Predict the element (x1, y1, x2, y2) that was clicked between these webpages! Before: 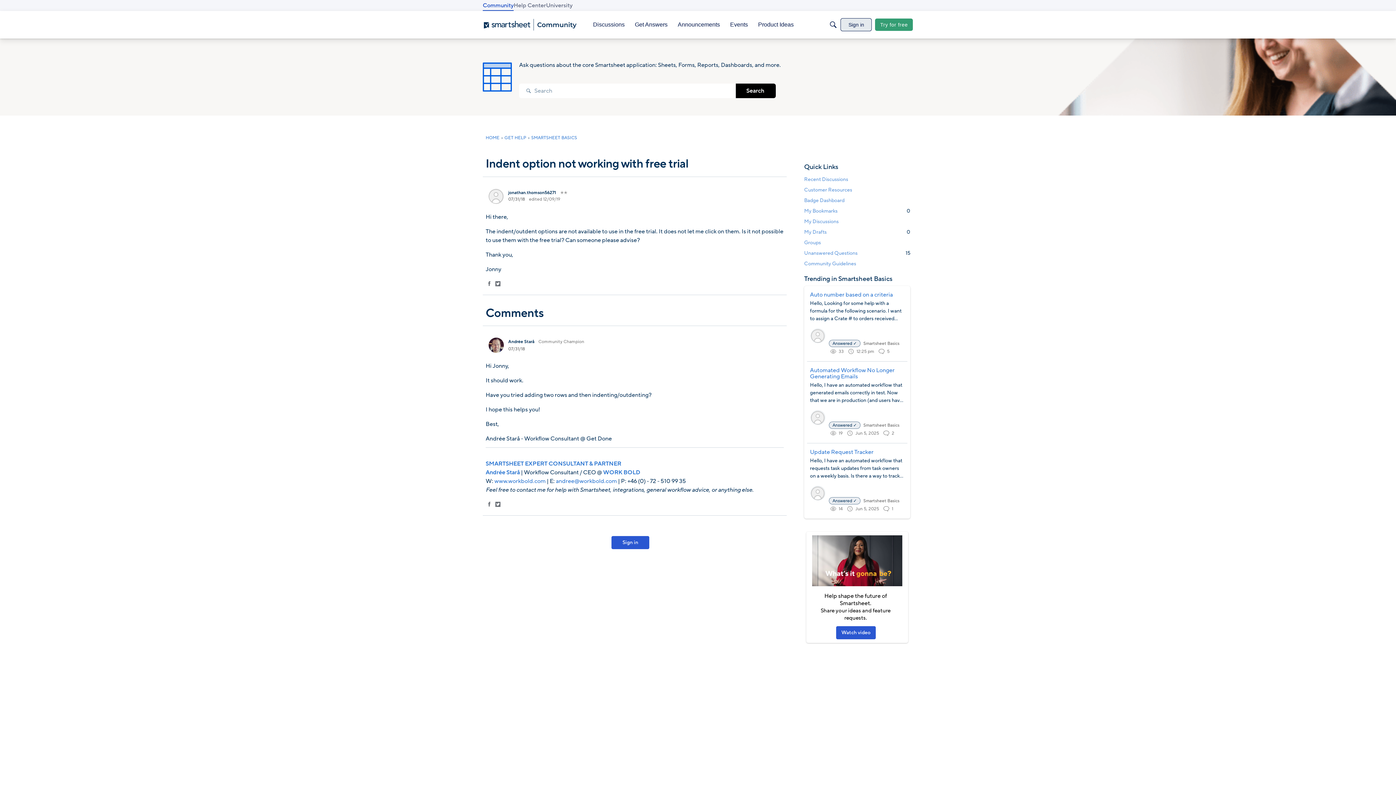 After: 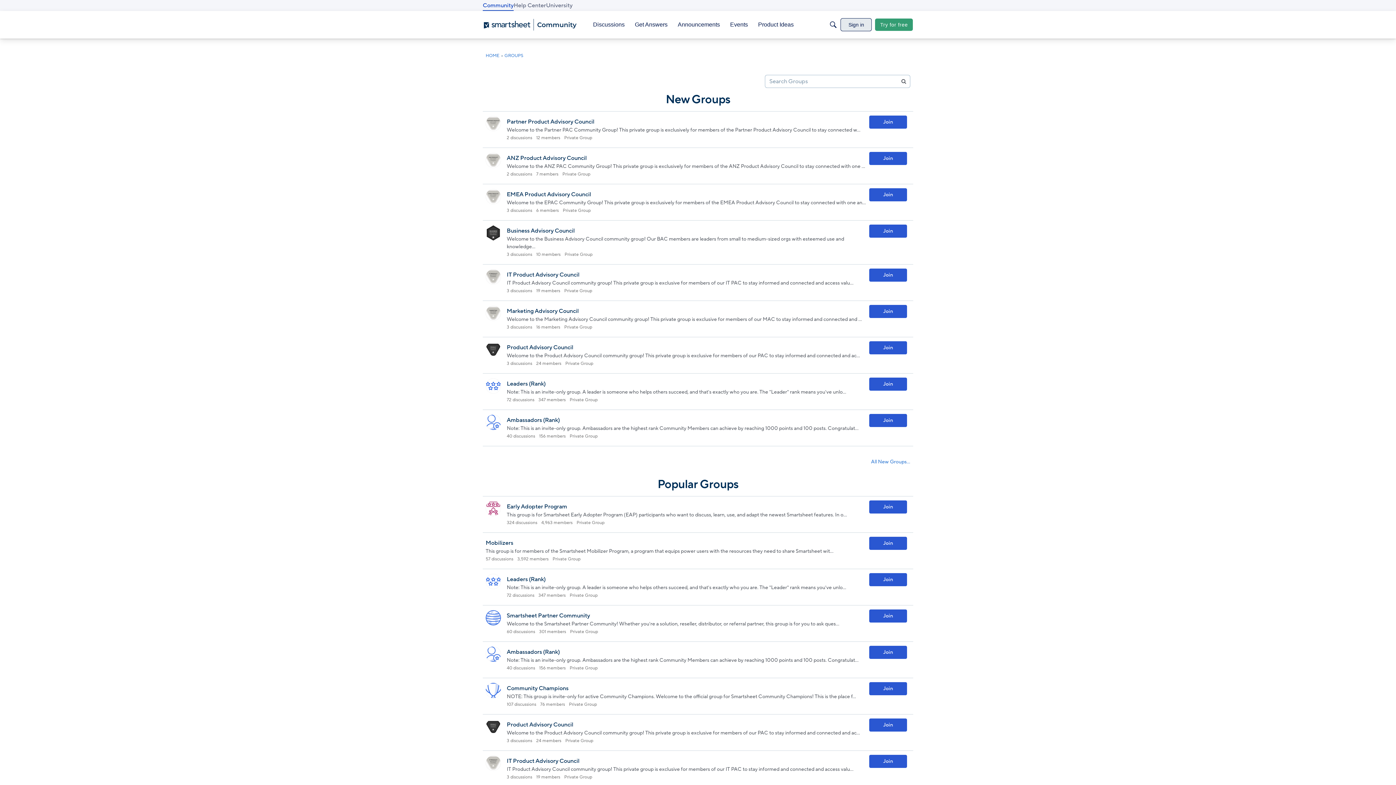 Action: bbox: (804, 237, 910, 248) label: Groups